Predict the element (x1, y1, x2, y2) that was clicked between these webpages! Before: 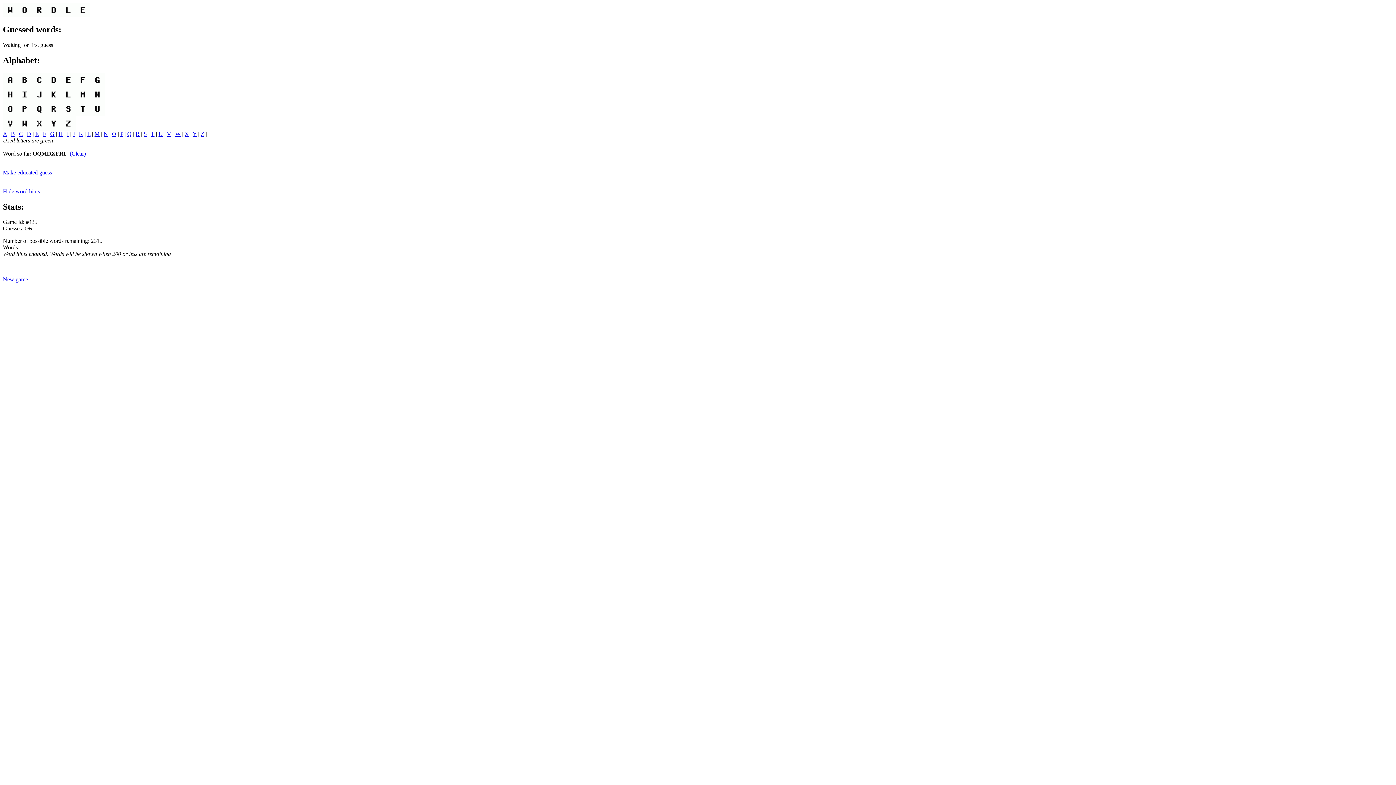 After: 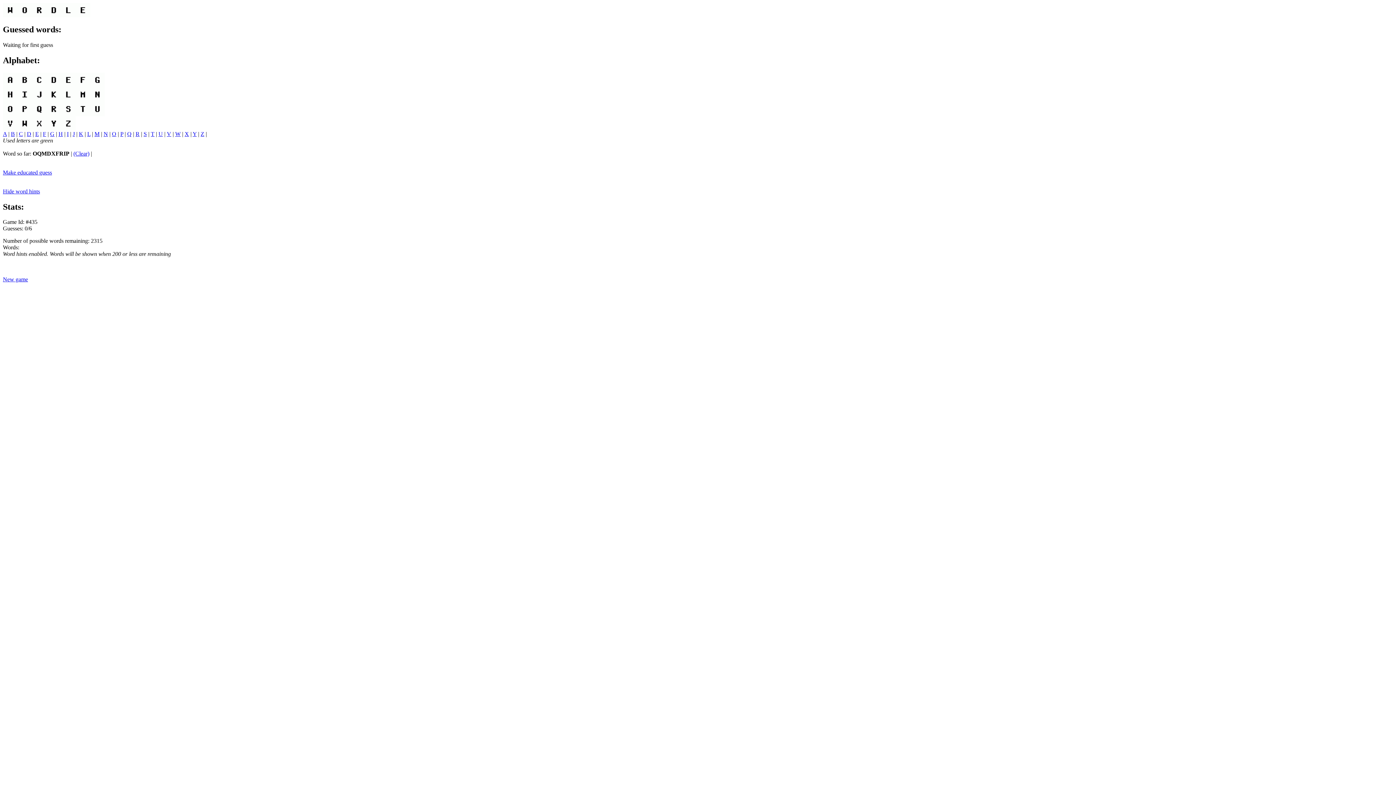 Action: bbox: (120, 130, 123, 136) label: P